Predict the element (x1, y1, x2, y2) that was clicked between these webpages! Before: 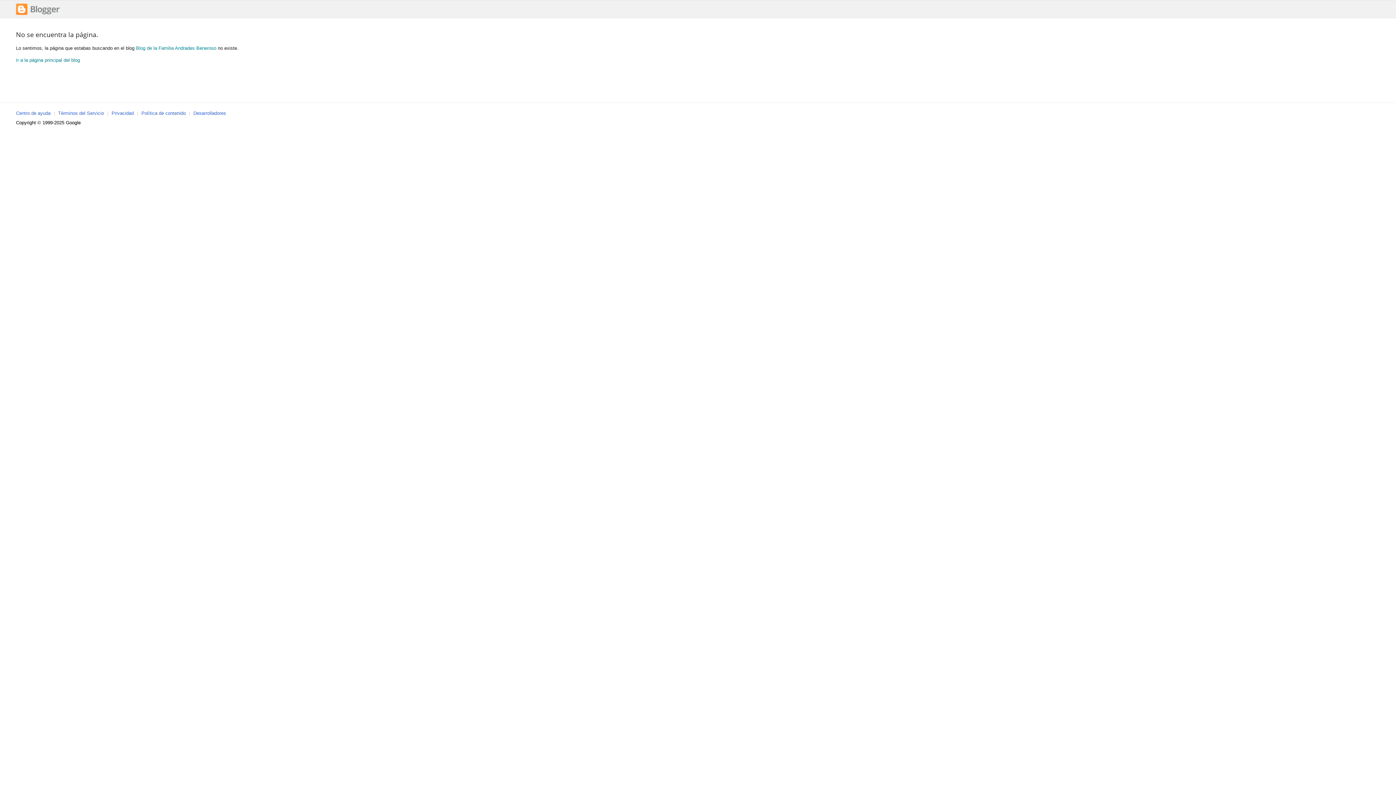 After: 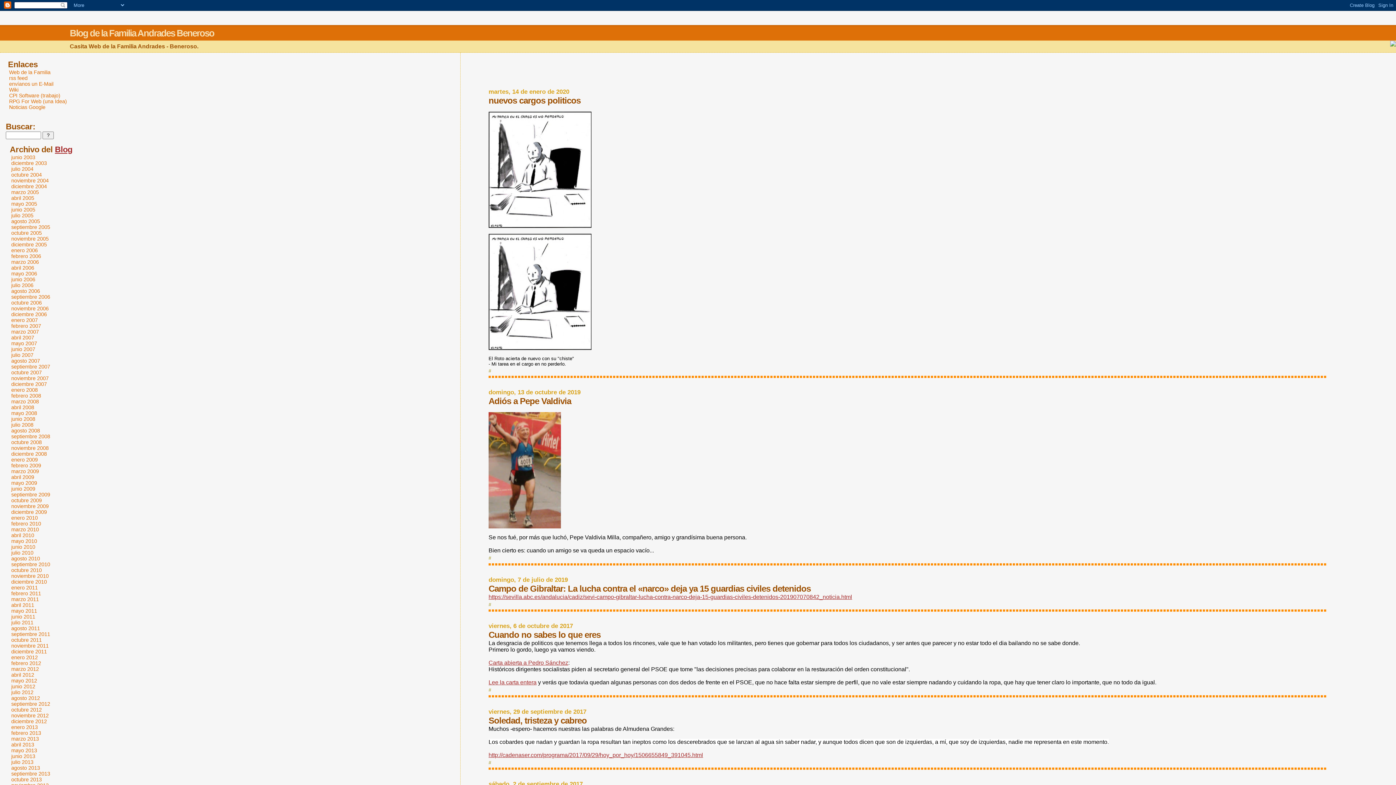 Action: bbox: (136, 45, 216, 50) label: Blog de la Familia Andrades Beneroso